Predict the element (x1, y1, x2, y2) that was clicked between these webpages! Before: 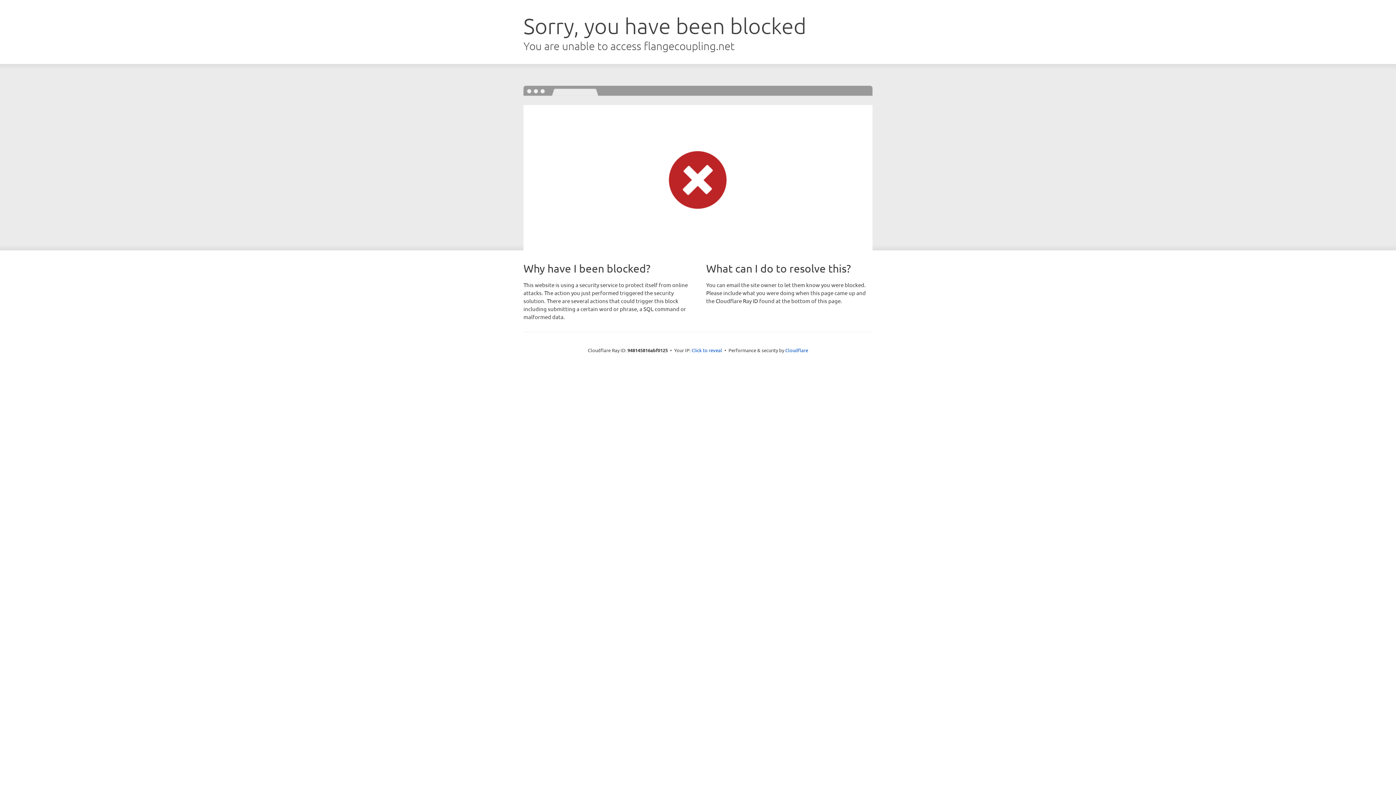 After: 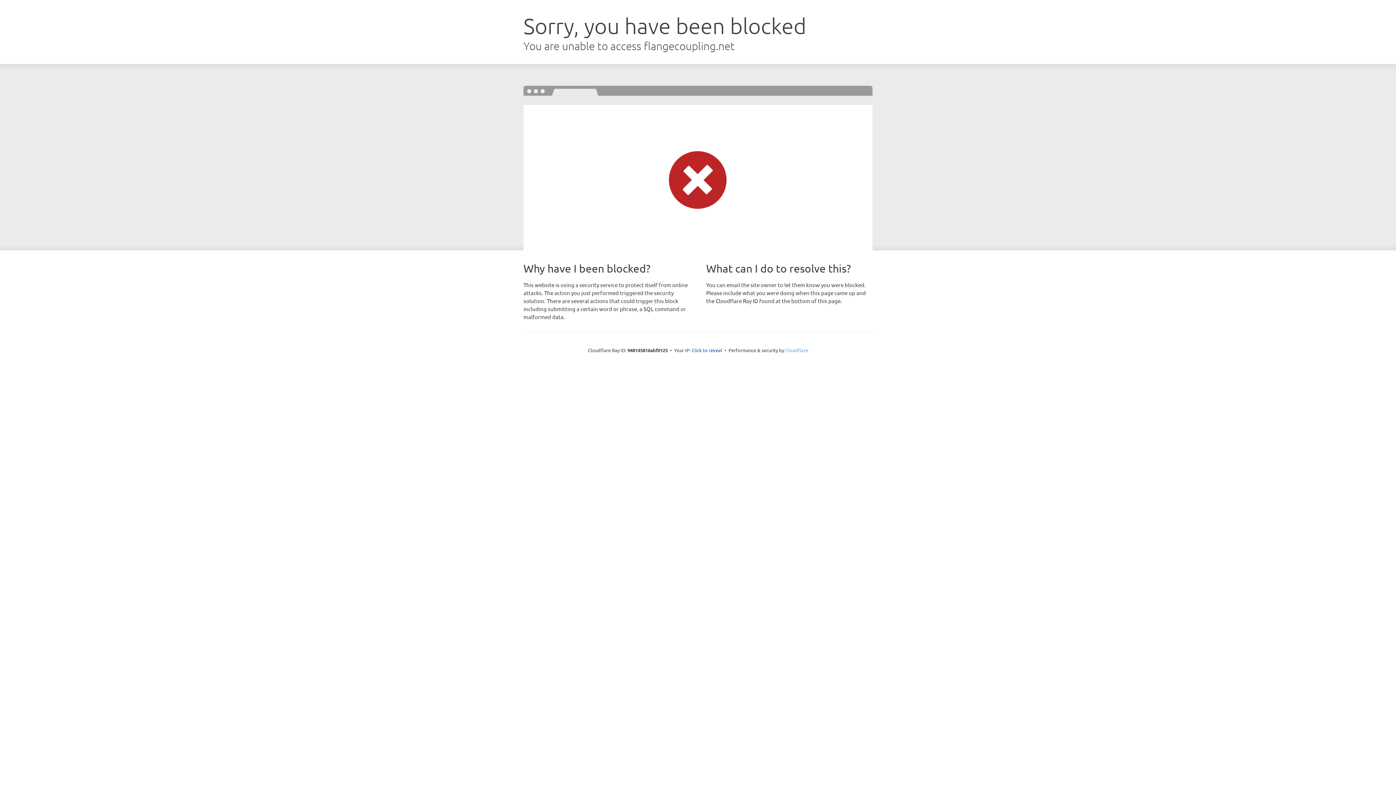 Action: bbox: (785, 347, 808, 353) label: Cloudflare